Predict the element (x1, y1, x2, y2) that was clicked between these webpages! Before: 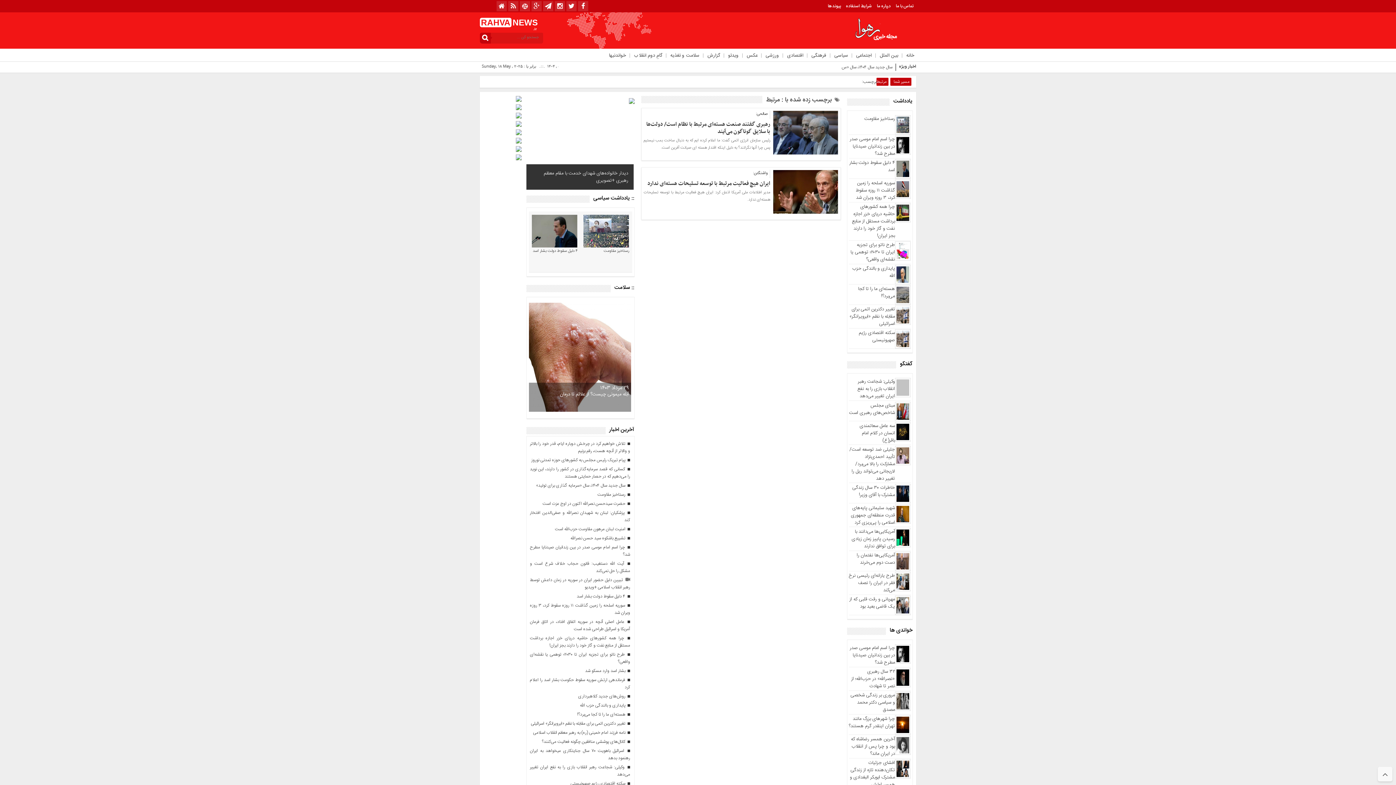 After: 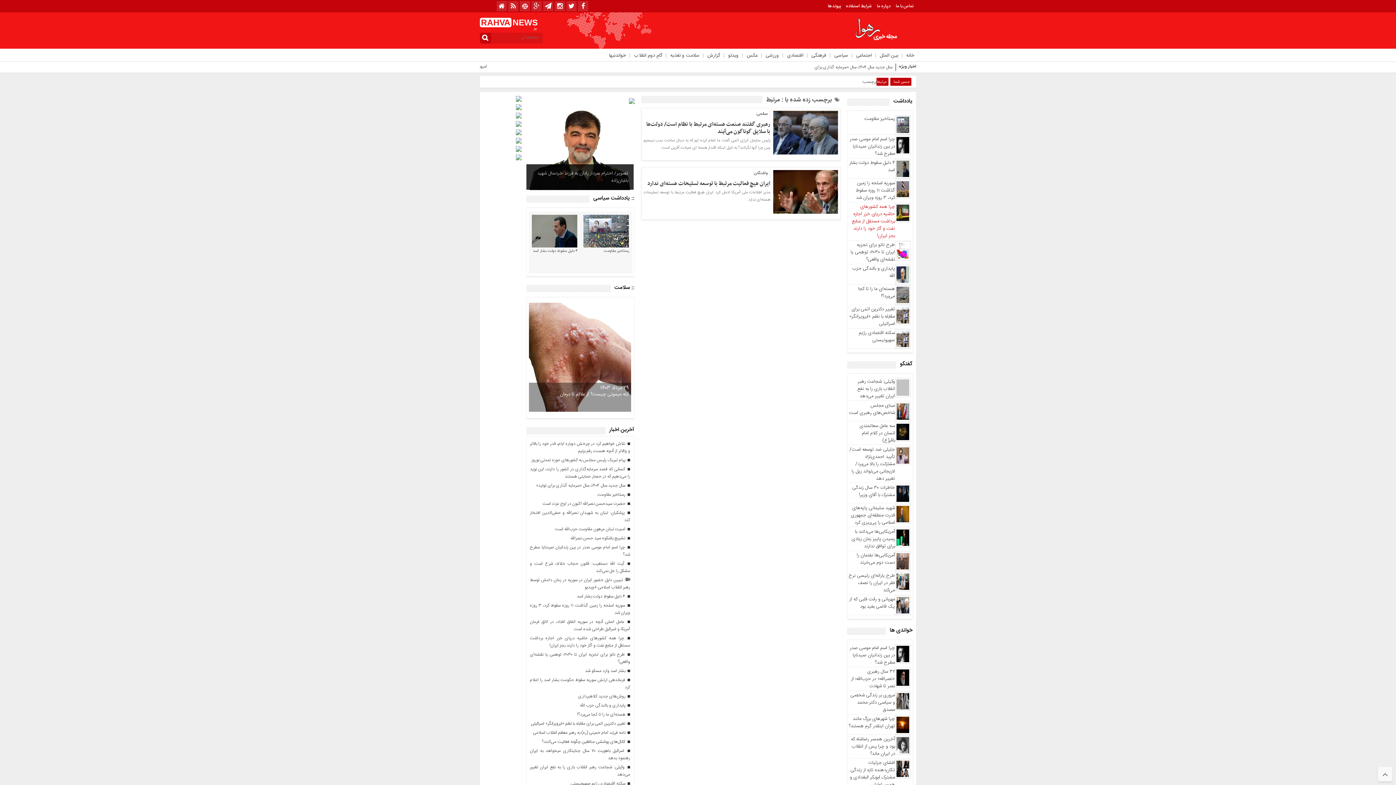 Action: label: چرا همه کشورهای حاشیه دریای خزر اجازه برداشت مستقل از منابع نفت و گاز خود را دارند بجز ایران! bbox: (852, 202, 895, 240)